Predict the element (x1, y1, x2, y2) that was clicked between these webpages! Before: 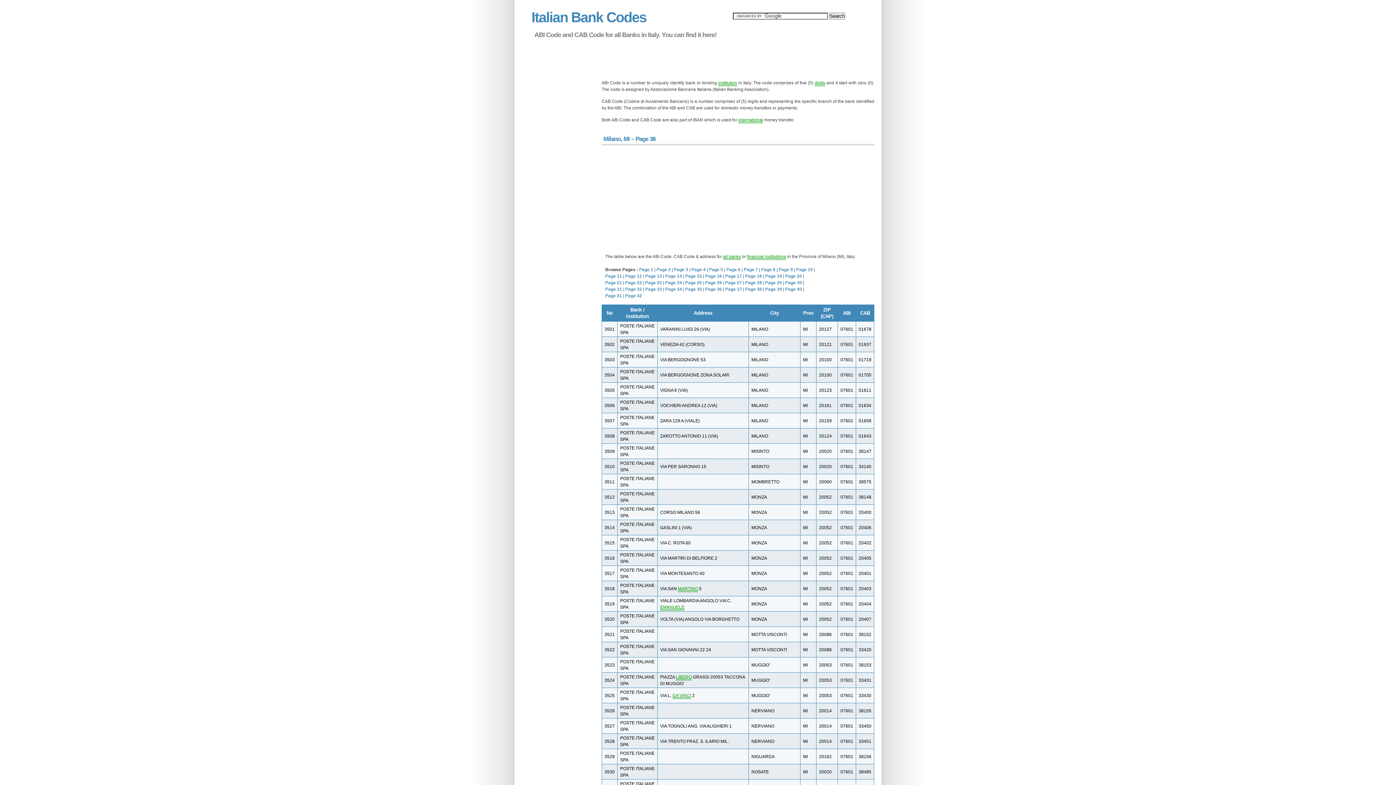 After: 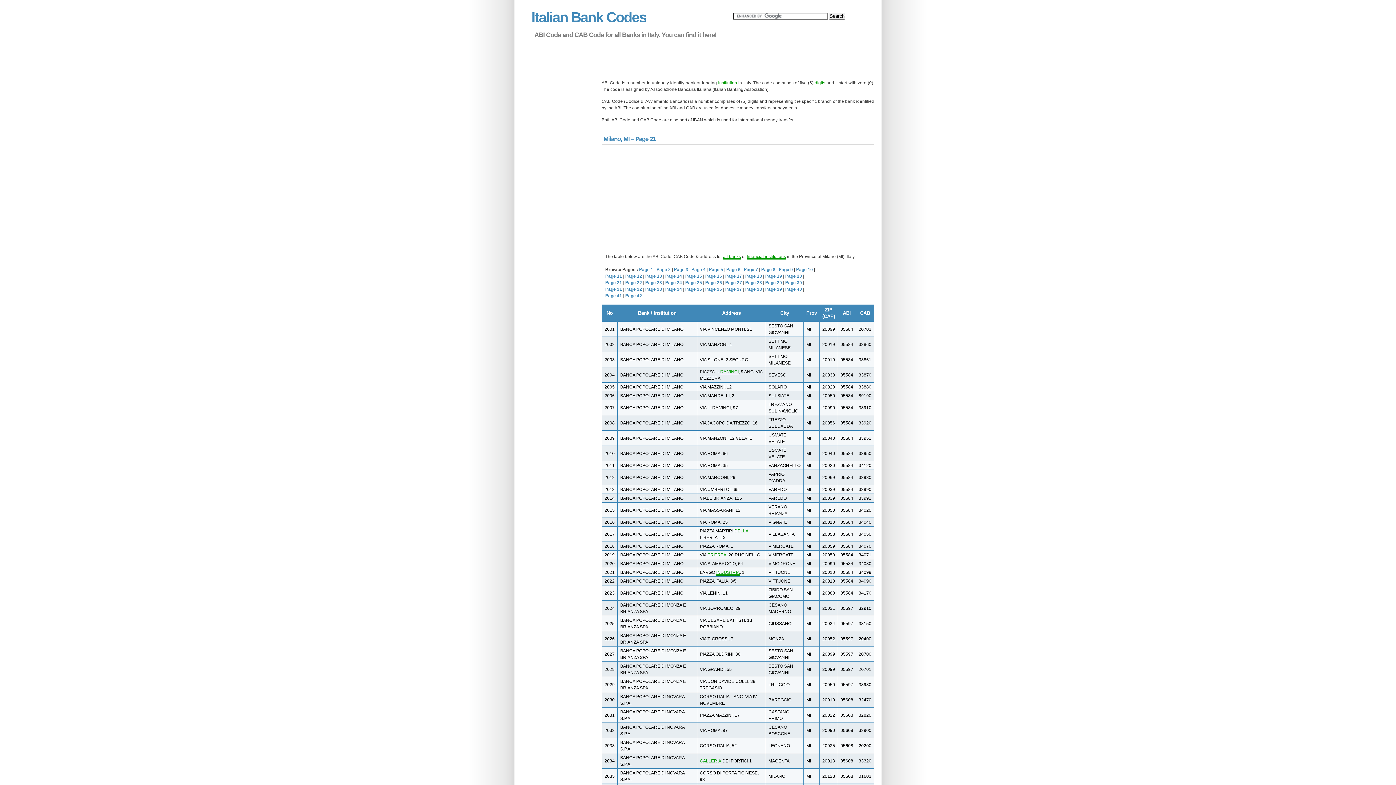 Action: label: Page 21 bbox: (605, 280, 622, 285)